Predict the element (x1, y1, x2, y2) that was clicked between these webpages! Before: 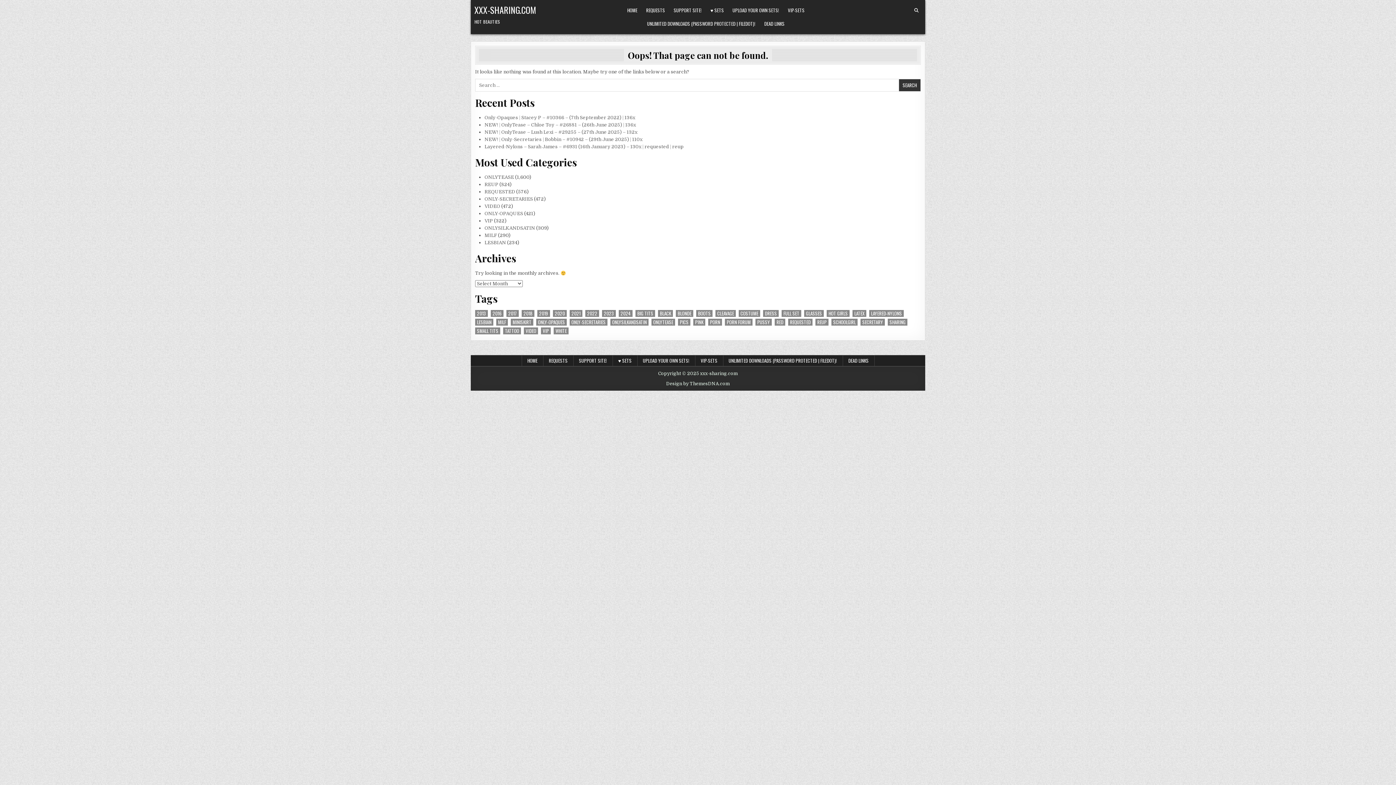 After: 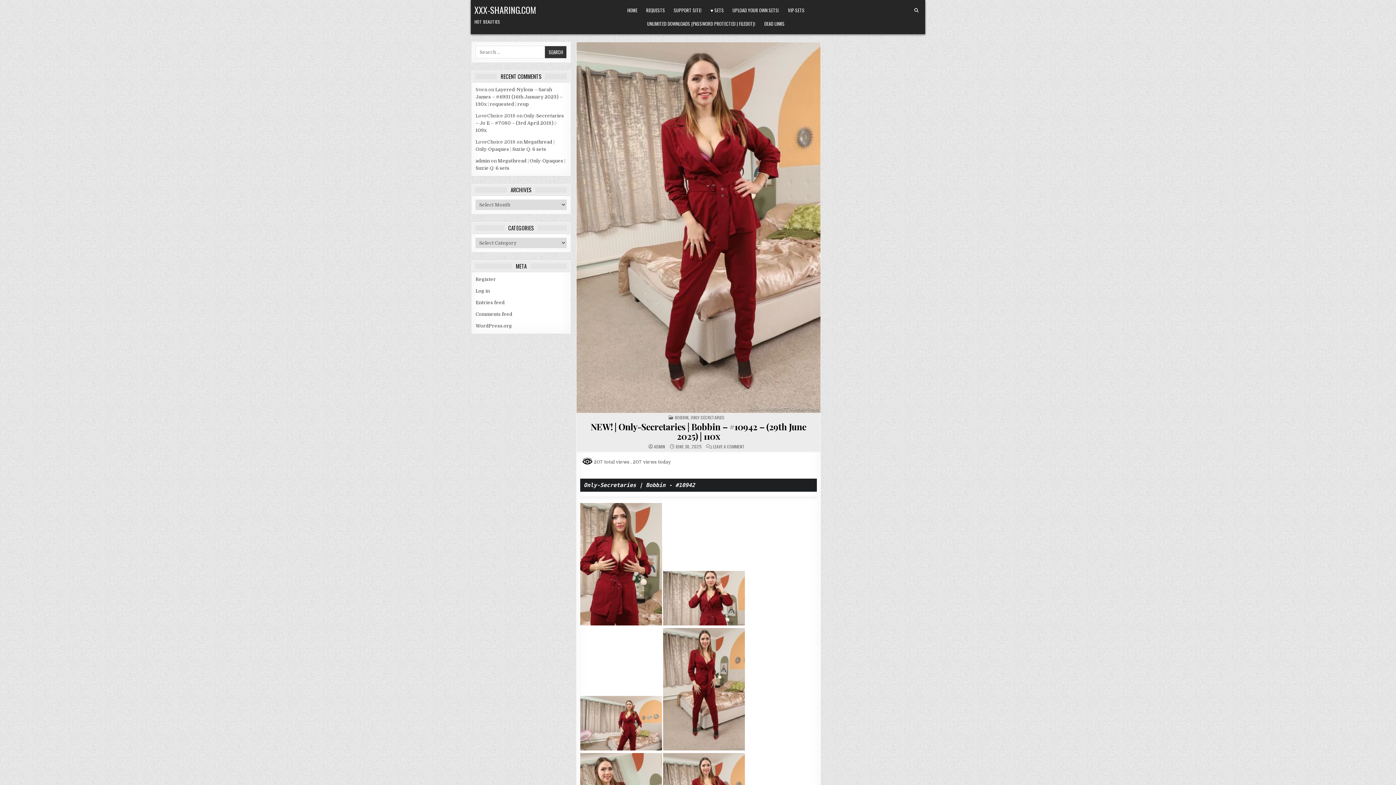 Action: bbox: (484, 136, 642, 142) label: NEW! | Only-Secretaries | Bobbin – #10942 – (29th June 2025) | 110x